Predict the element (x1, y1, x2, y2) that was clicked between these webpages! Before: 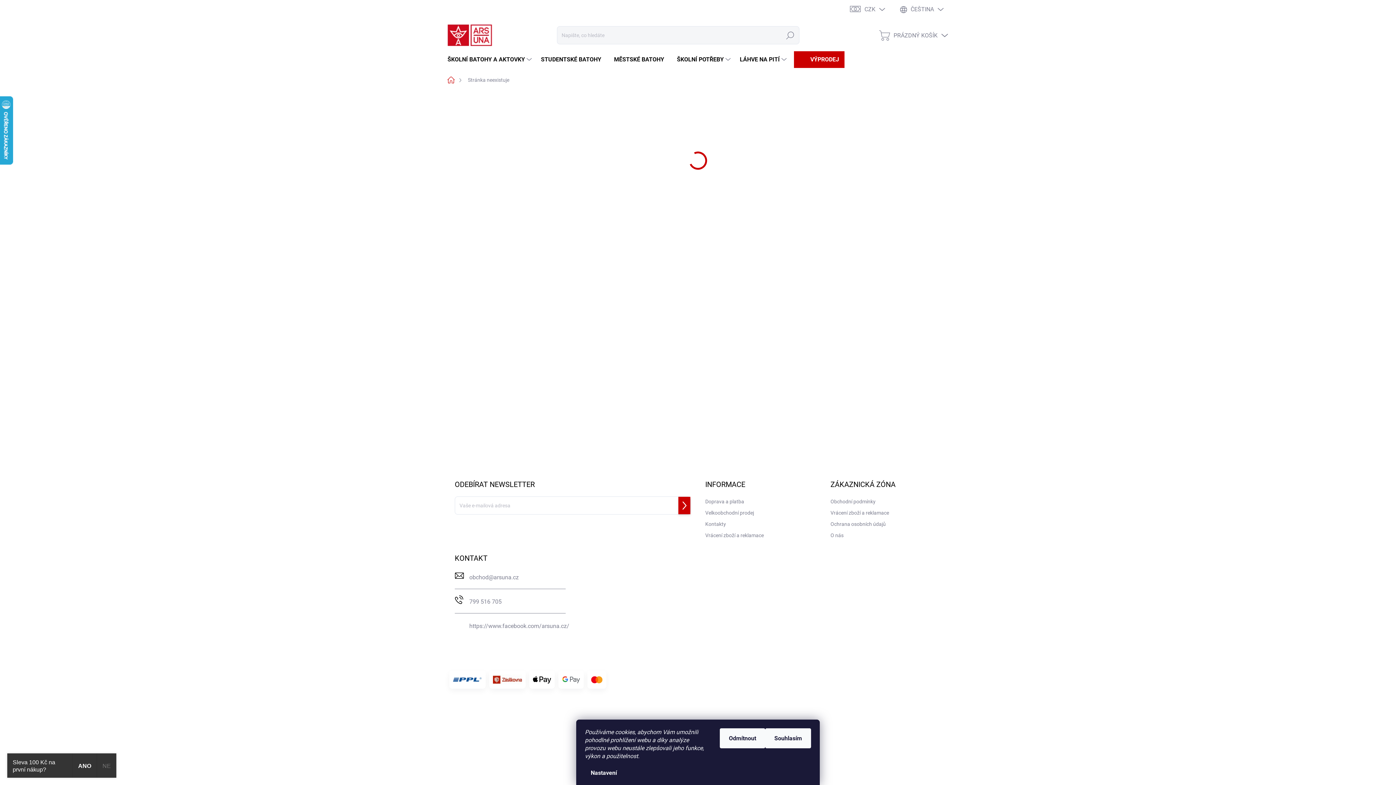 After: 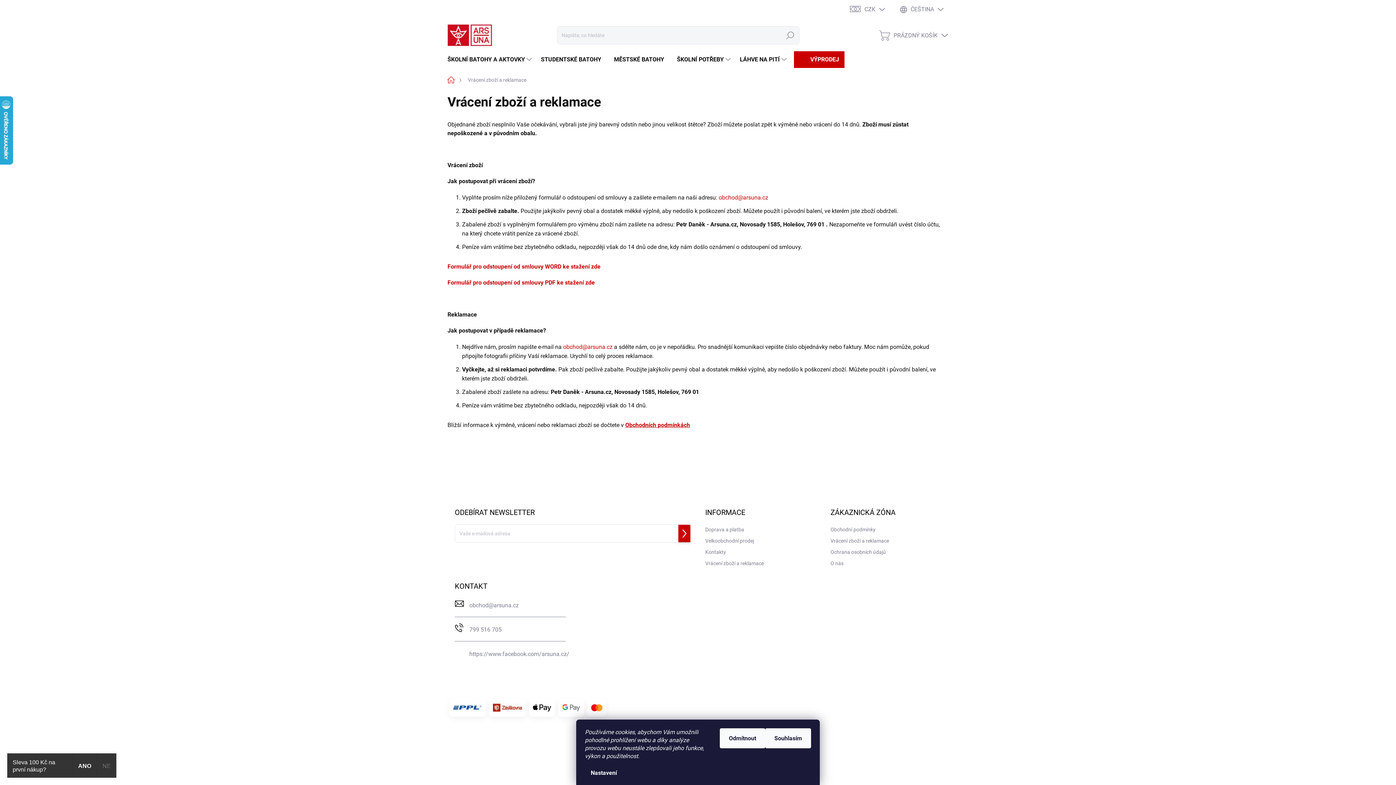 Action: label: Vrácení zboží a reklamace bbox: (705, 530, 764, 541)